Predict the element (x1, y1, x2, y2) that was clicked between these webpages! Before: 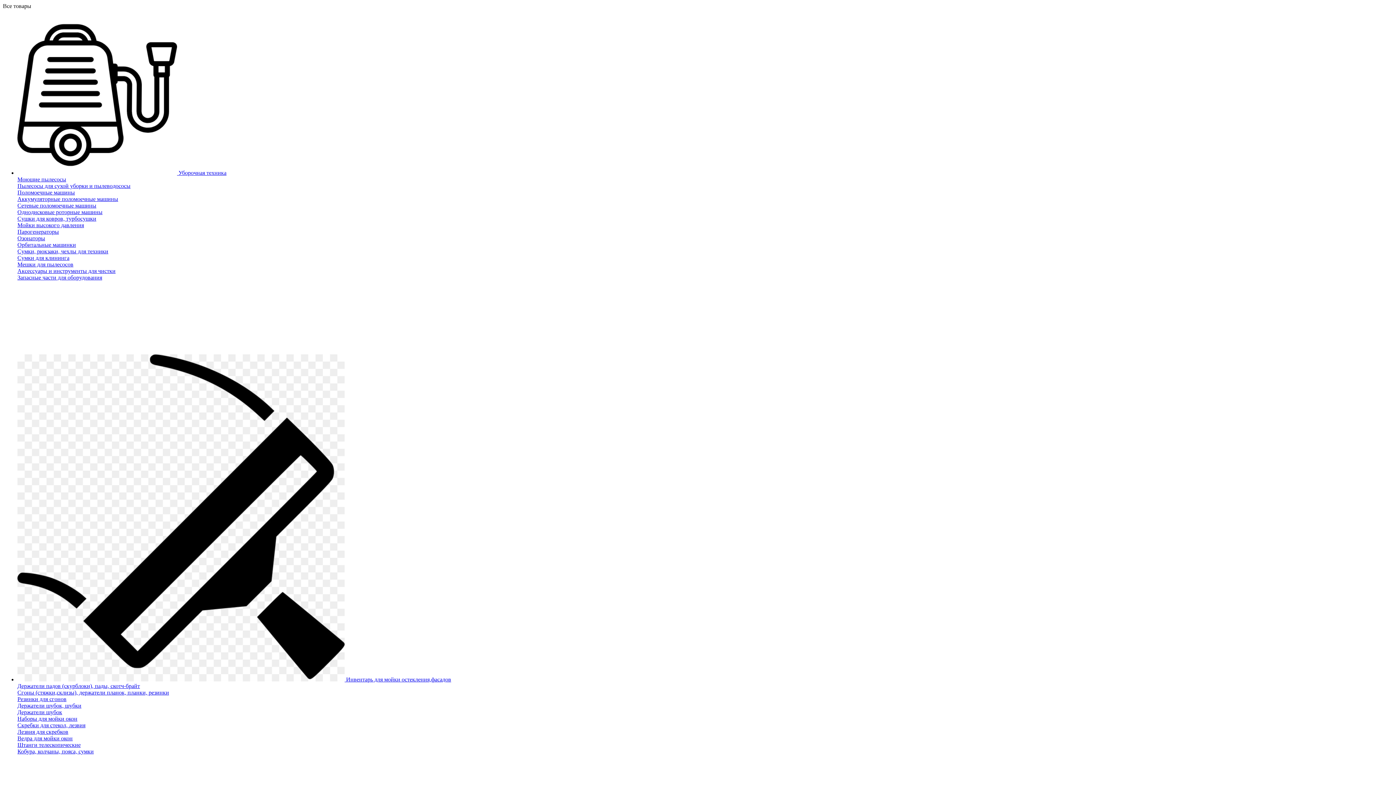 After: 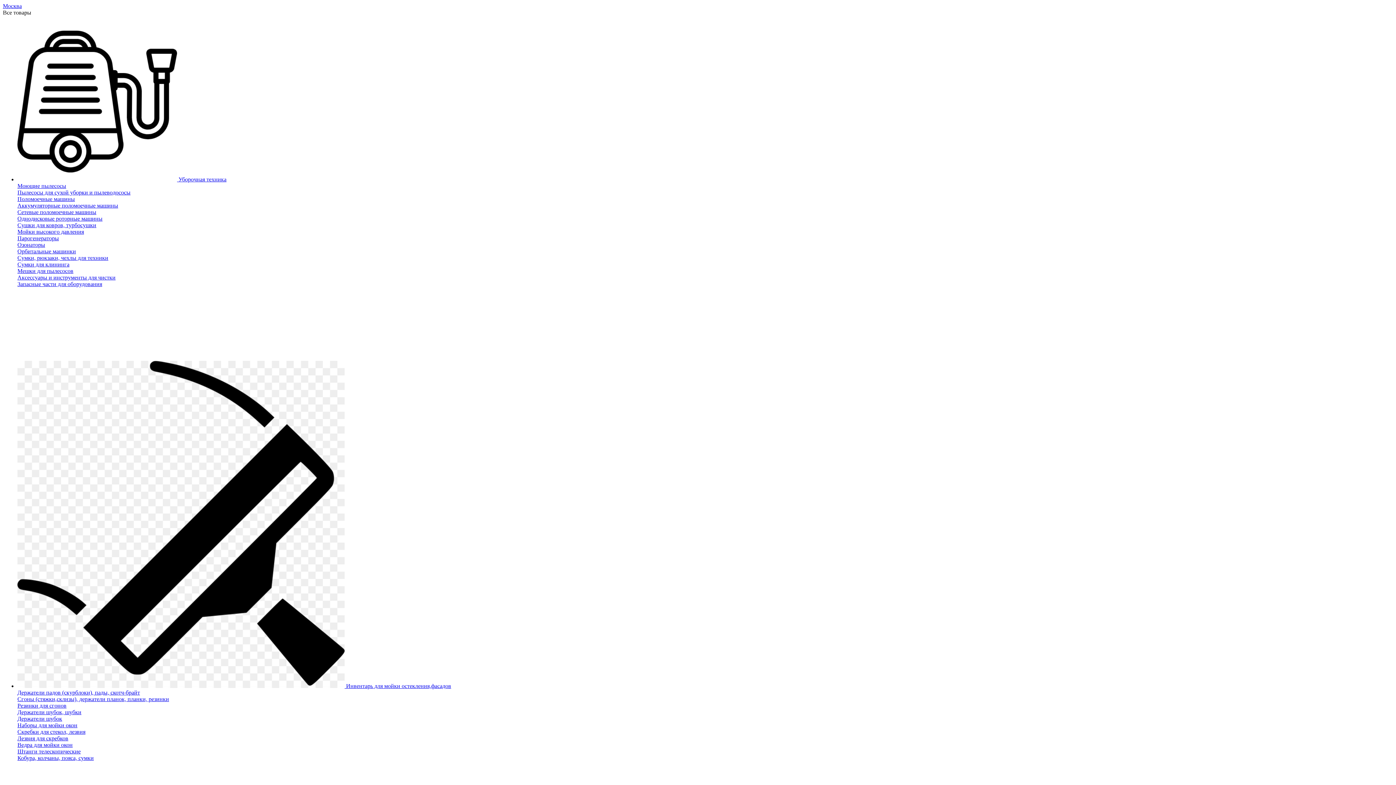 Action: bbox: (17, 222, 84, 228) label: Мойки высокого давления